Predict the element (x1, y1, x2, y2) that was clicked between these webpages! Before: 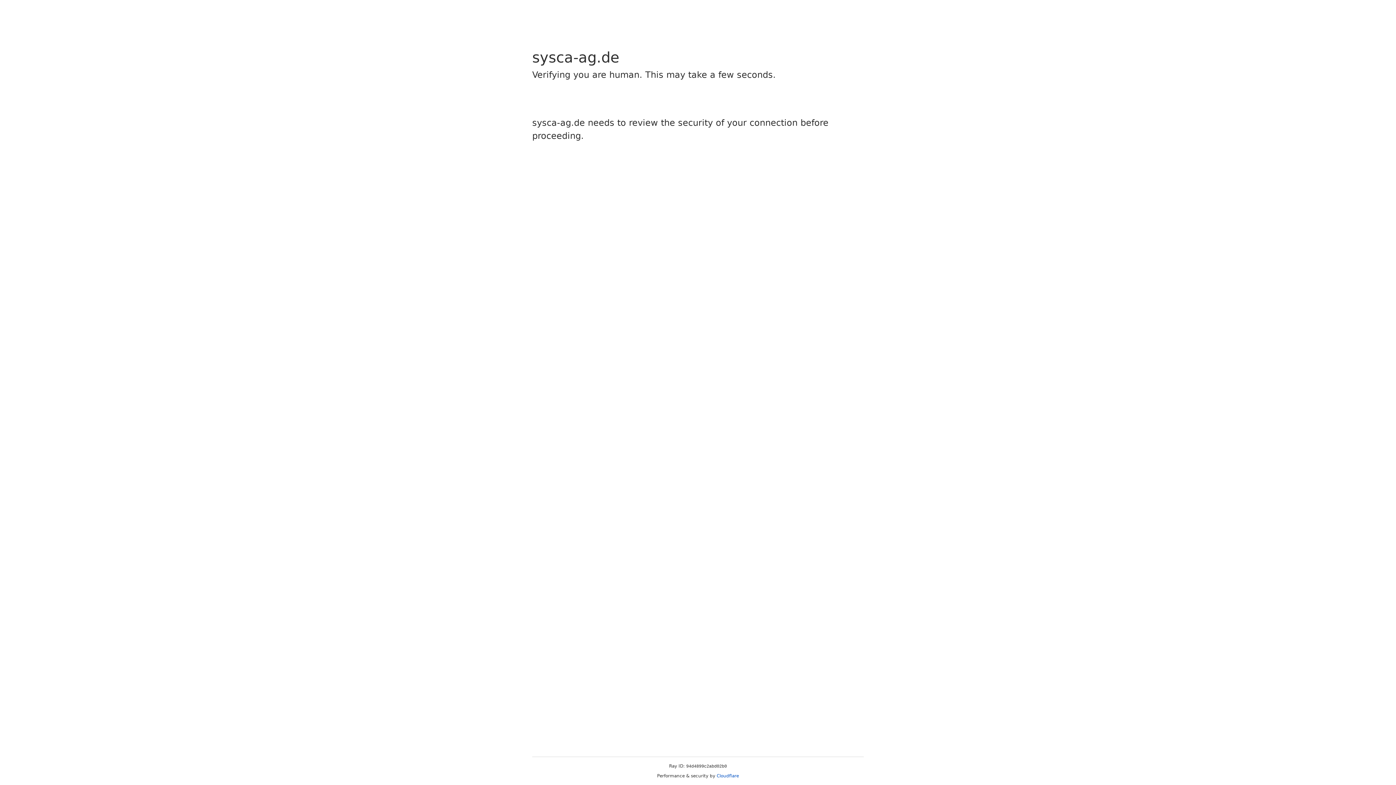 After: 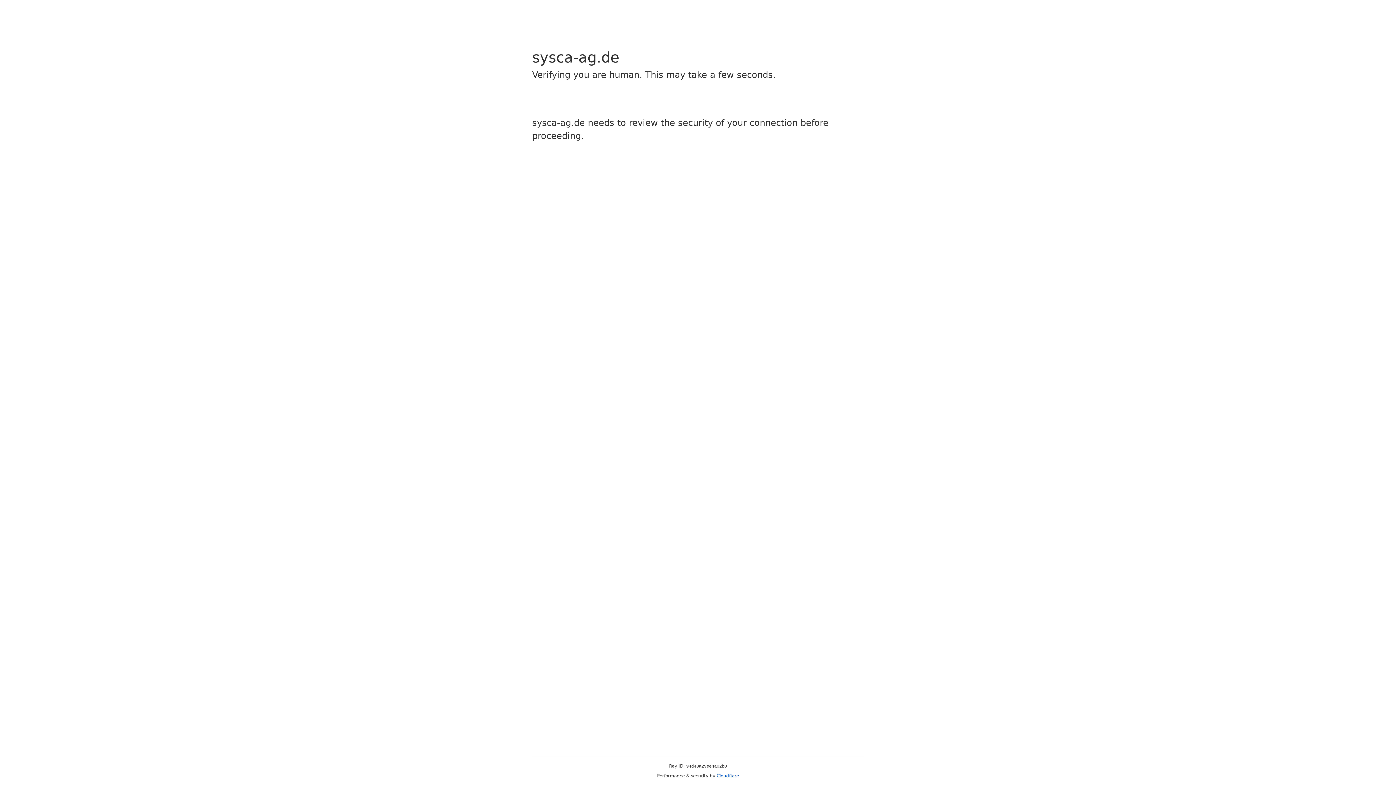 Action: bbox: (716, 773, 739, 778) label: Cloudflare